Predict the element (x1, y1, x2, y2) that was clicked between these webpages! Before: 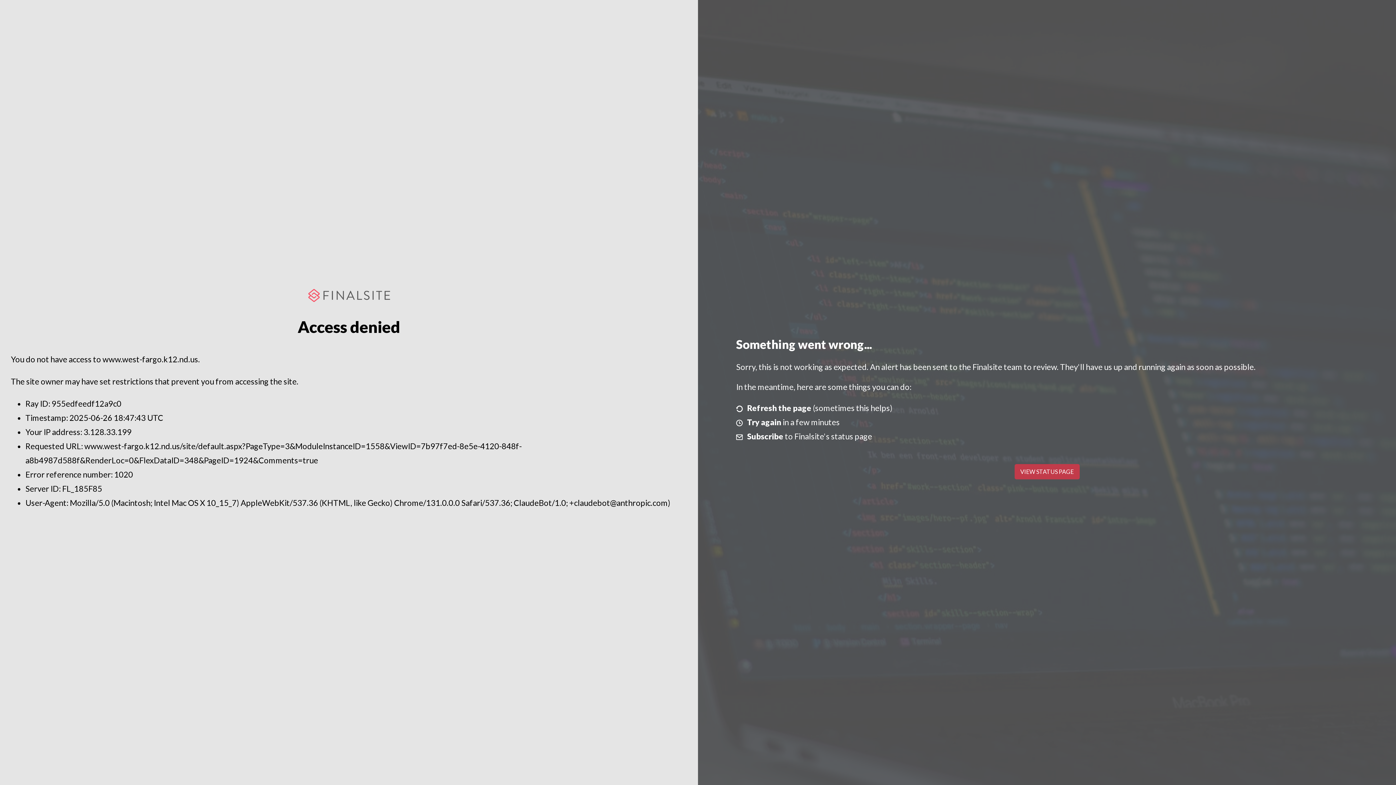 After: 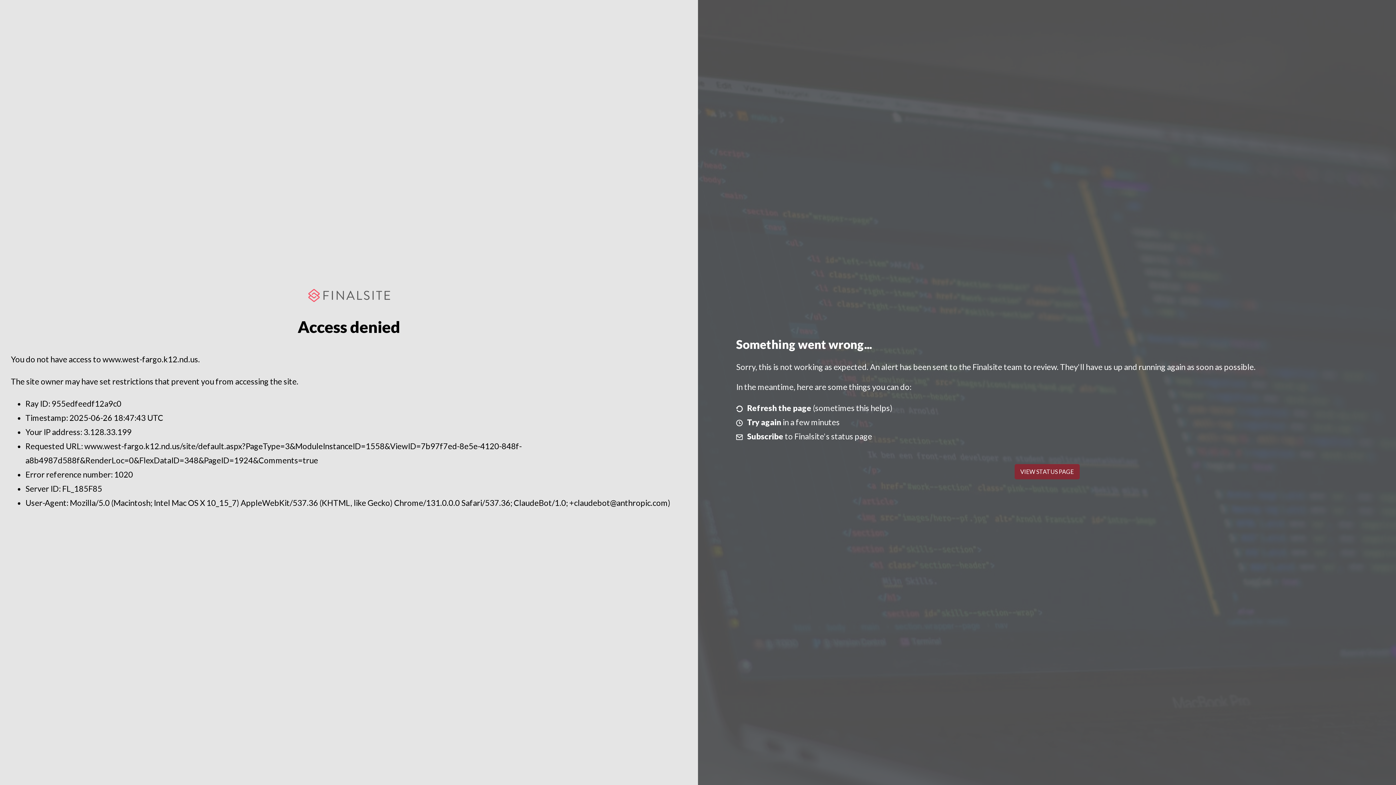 Action: label: VIEW STATUS PAGE bbox: (1014, 464, 1079, 479)